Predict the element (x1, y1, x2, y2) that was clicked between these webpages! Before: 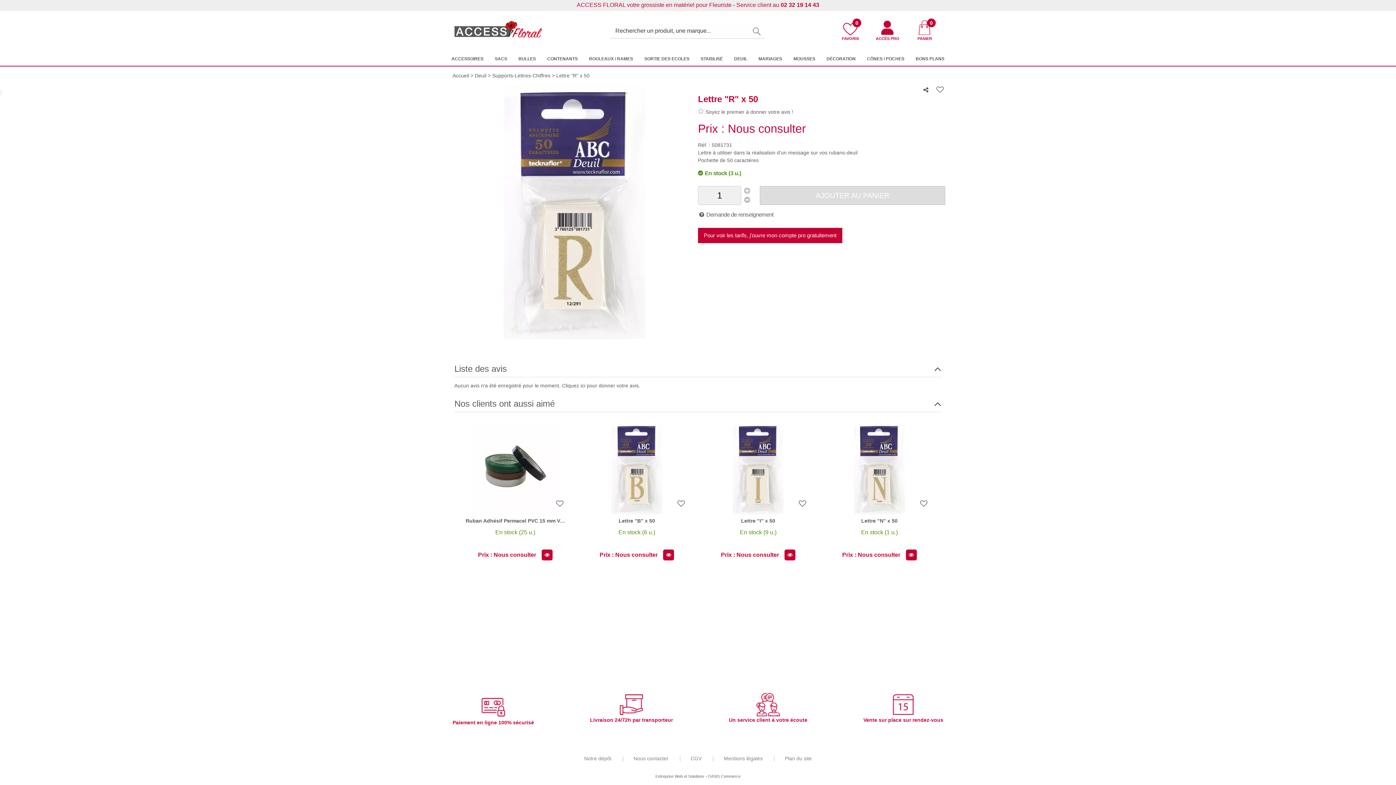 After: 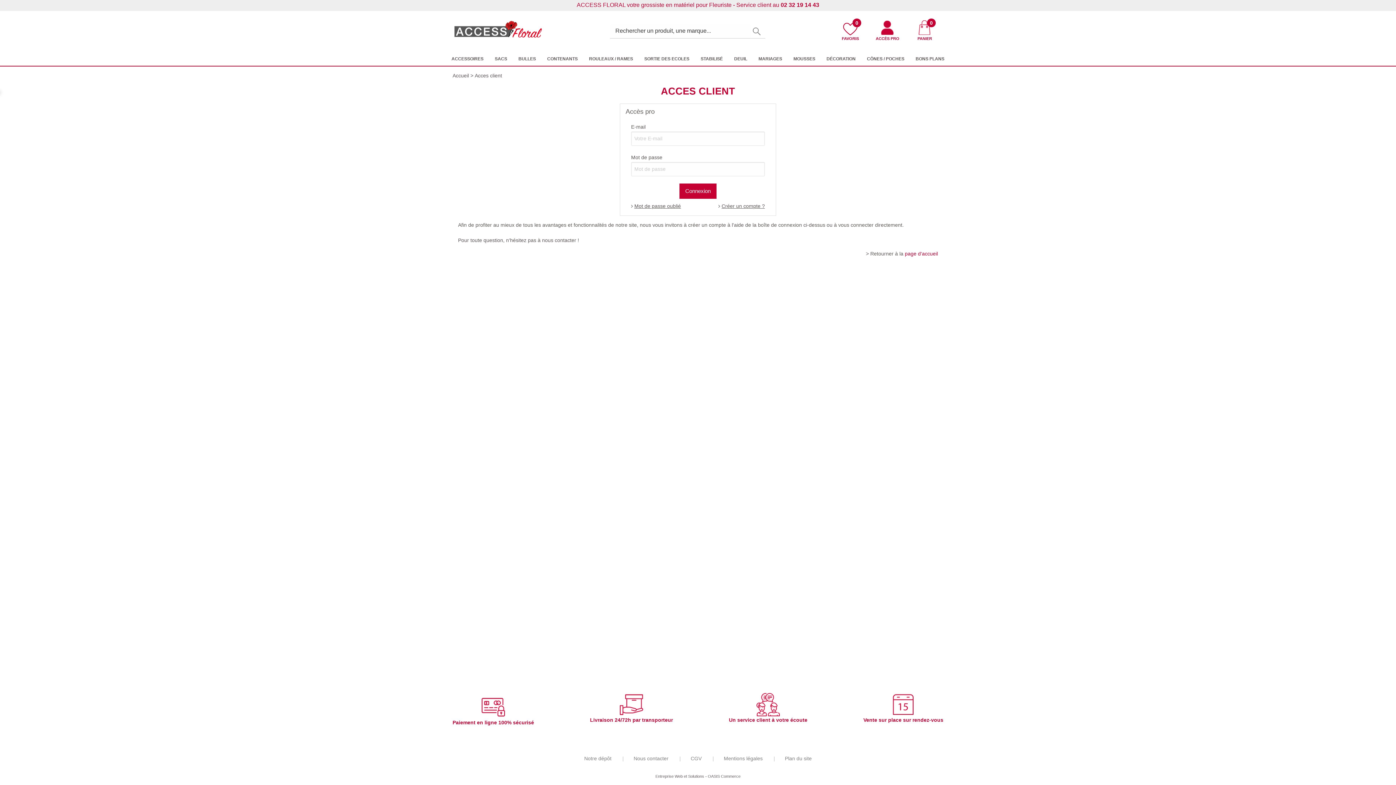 Action: bbox: (918, 498, 929, 509)